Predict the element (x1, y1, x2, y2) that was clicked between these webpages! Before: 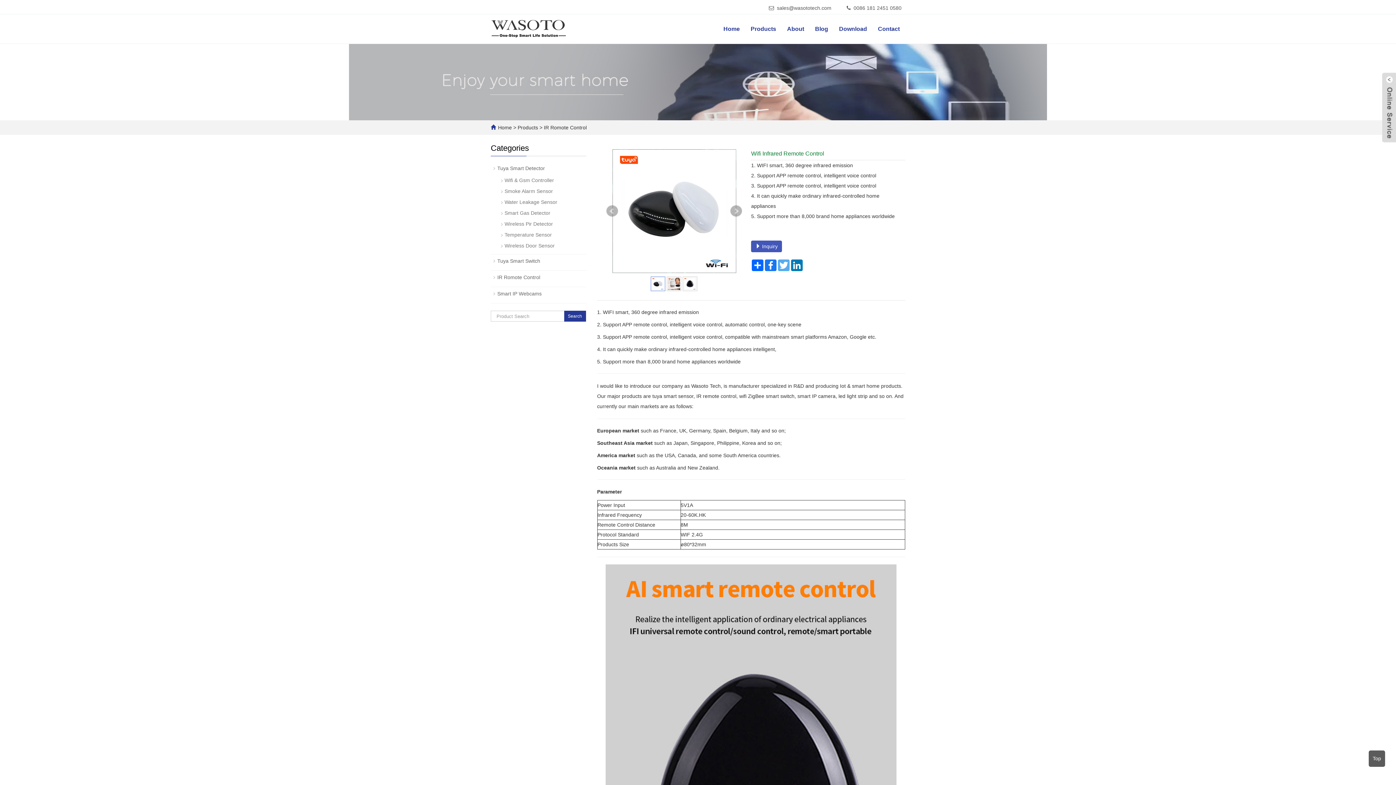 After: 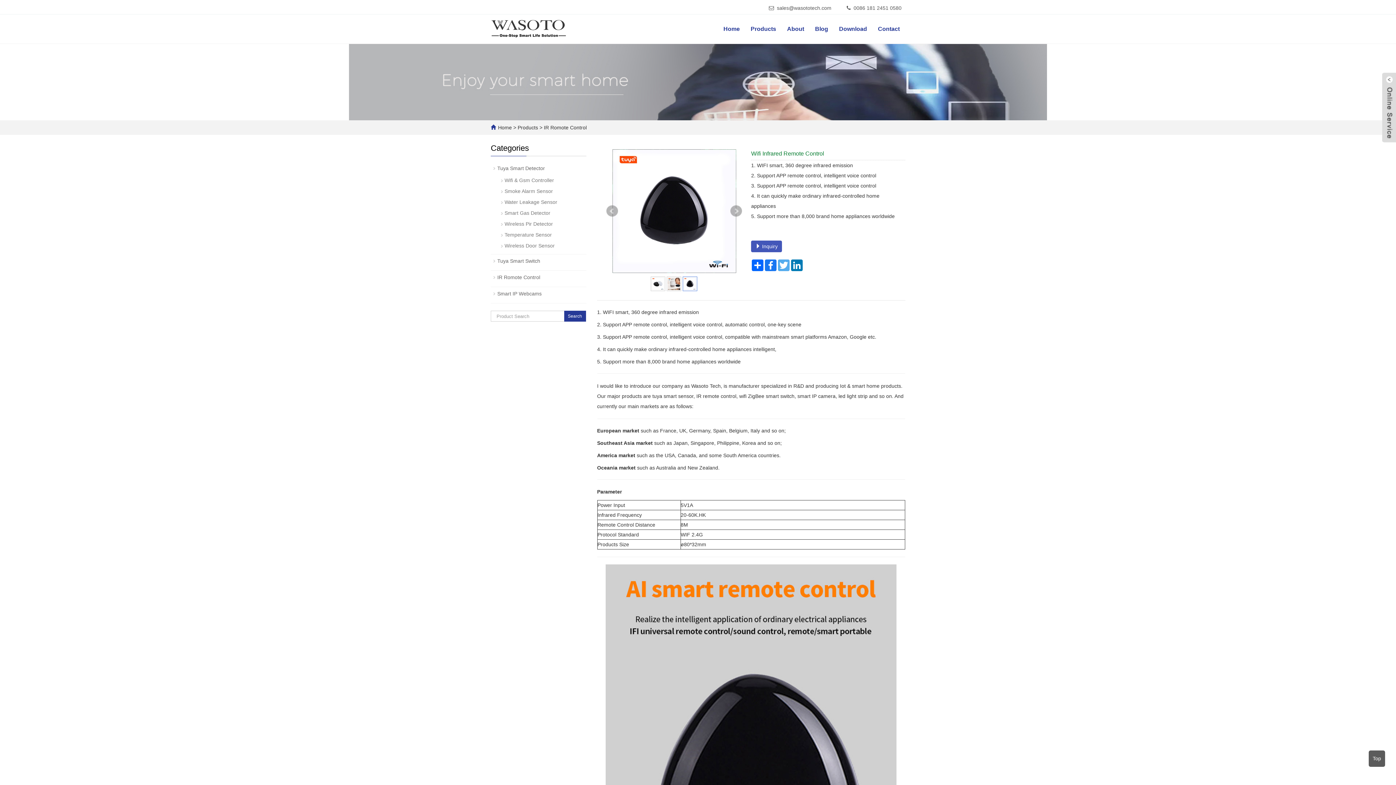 Action: bbox: (683, 281, 697, 287)